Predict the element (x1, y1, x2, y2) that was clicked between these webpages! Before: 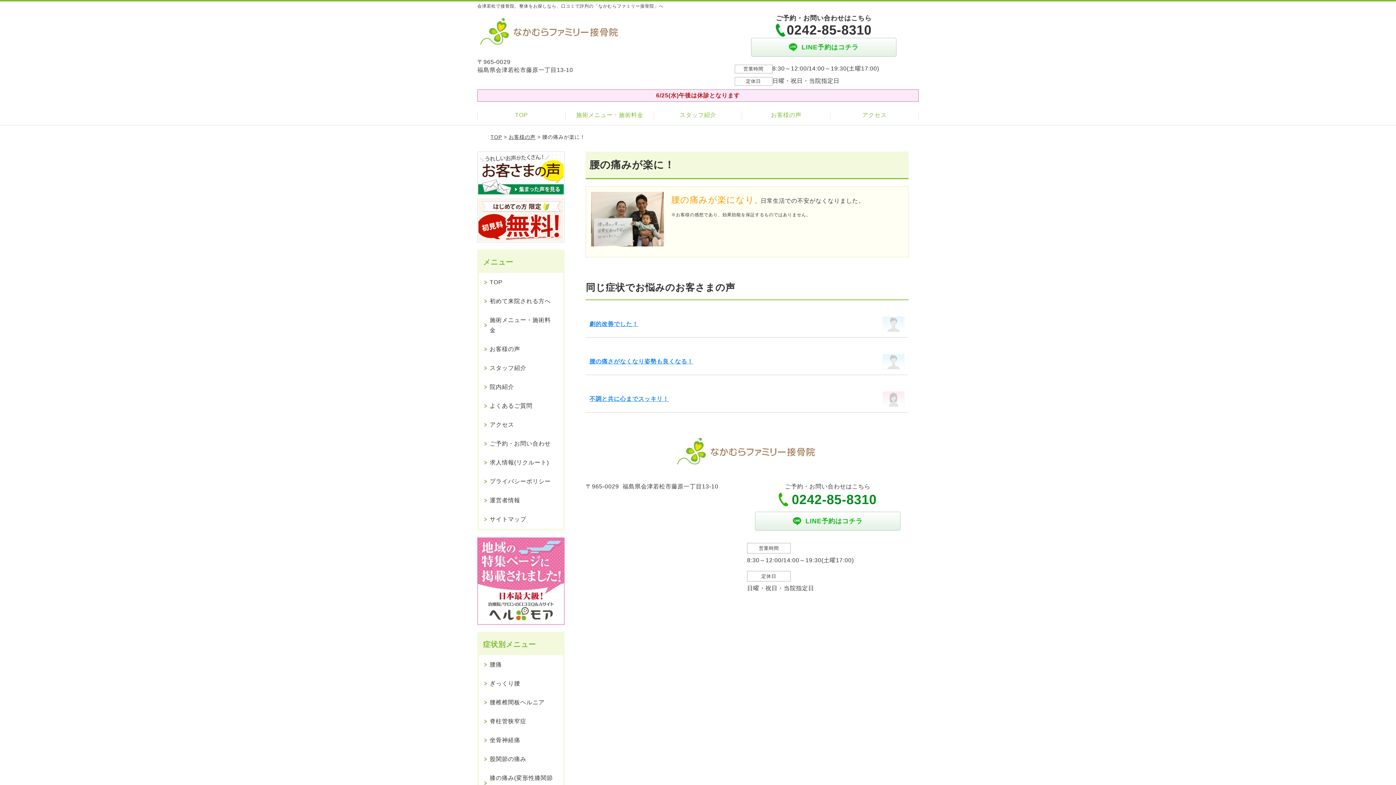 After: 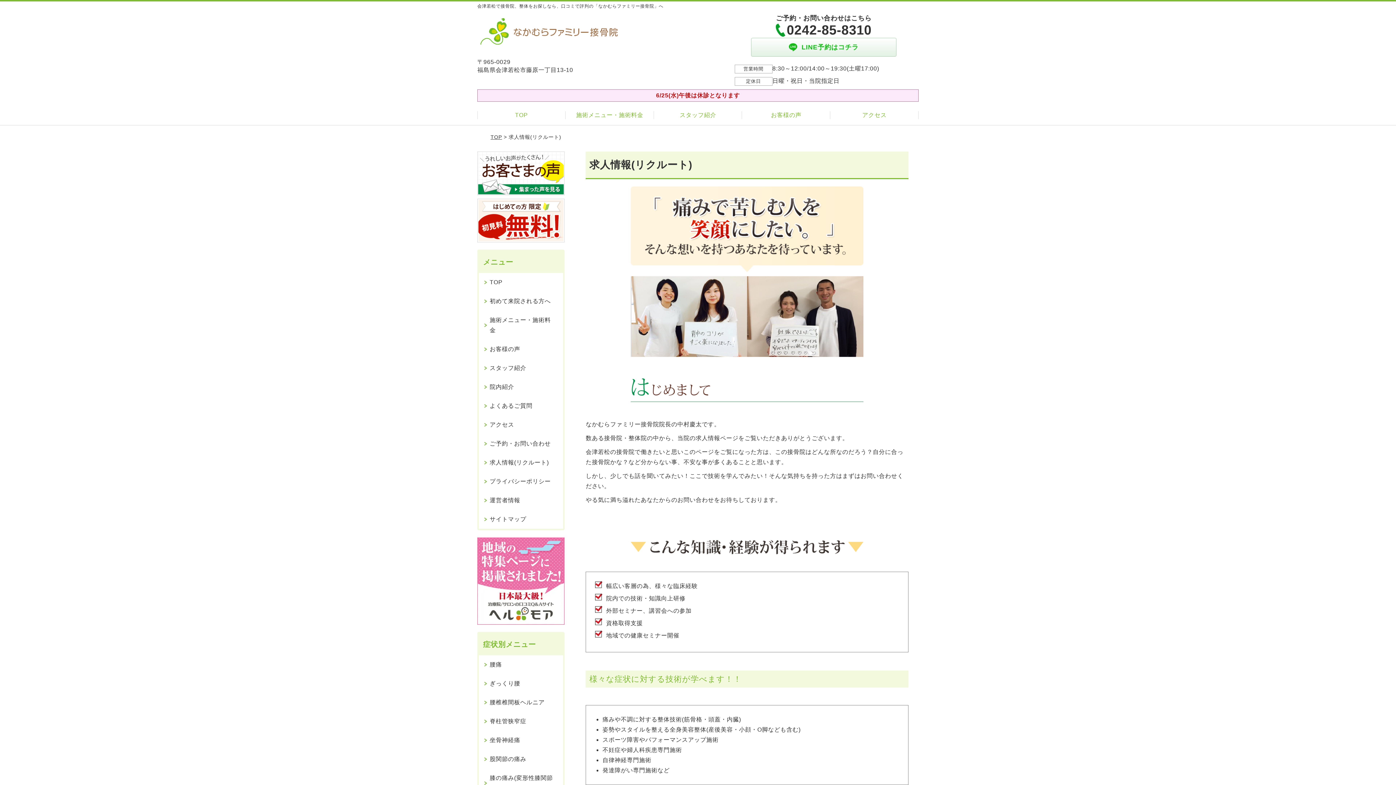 Action: bbox: (478, 453, 563, 472) label: 求人情報(リクルート)